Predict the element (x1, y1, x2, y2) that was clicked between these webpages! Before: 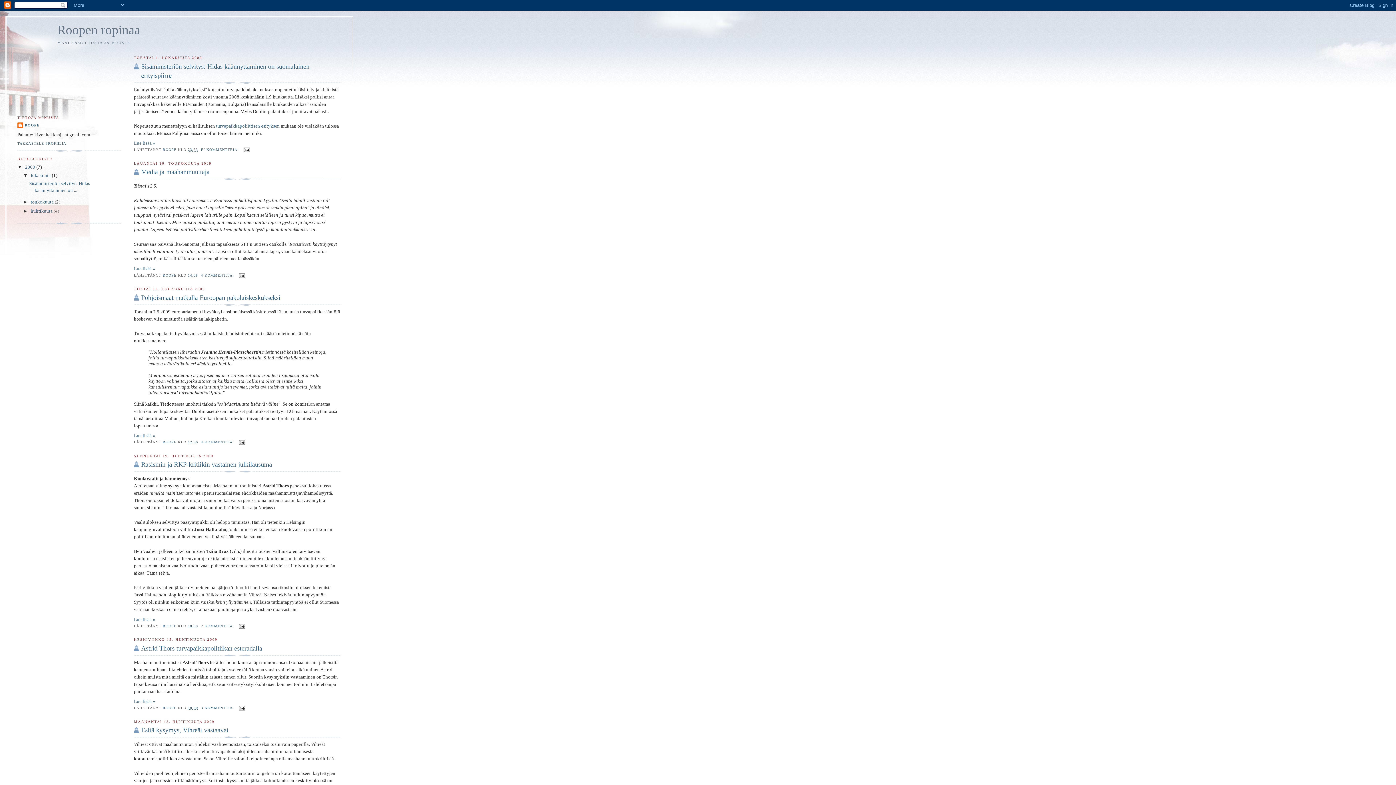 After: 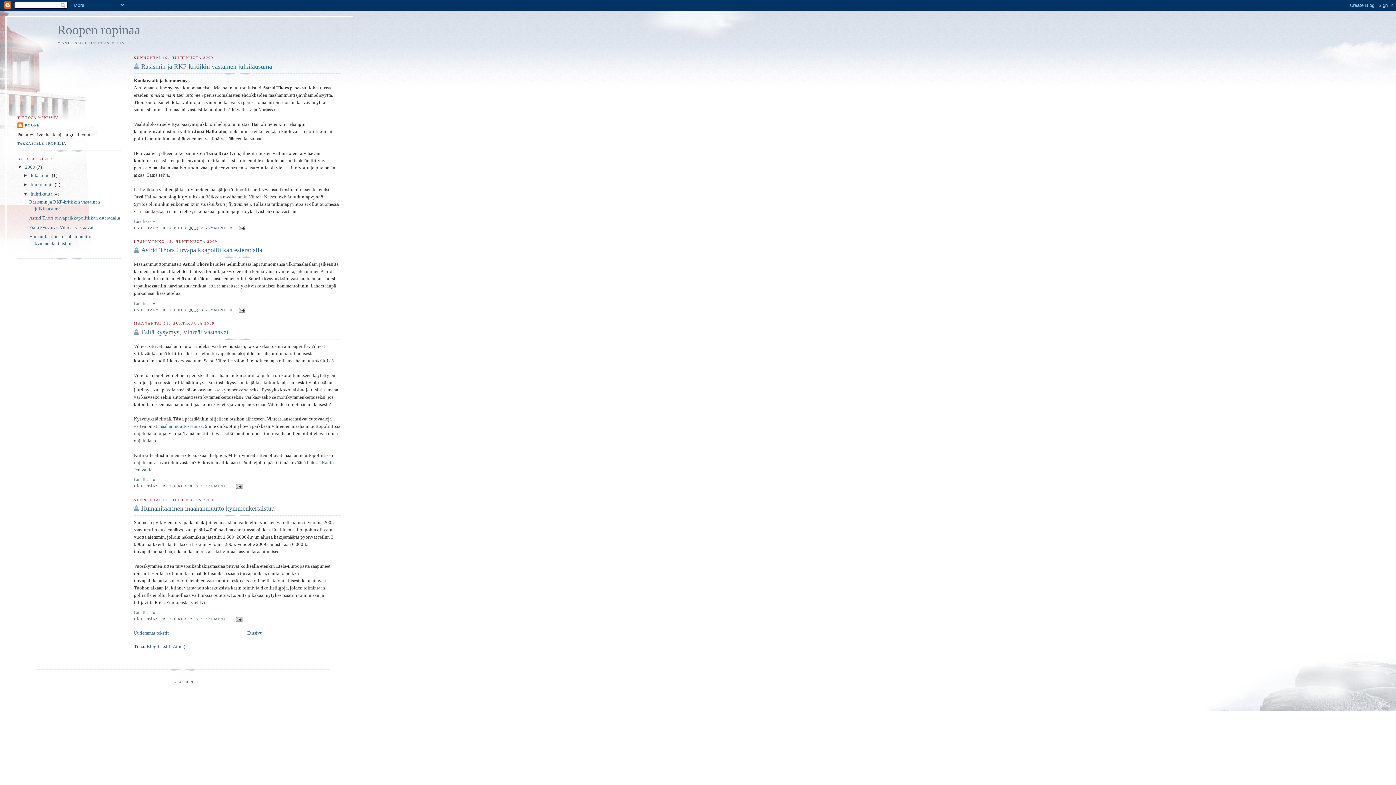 Action: bbox: (30, 208, 53, 213) label: huhtikuuta 